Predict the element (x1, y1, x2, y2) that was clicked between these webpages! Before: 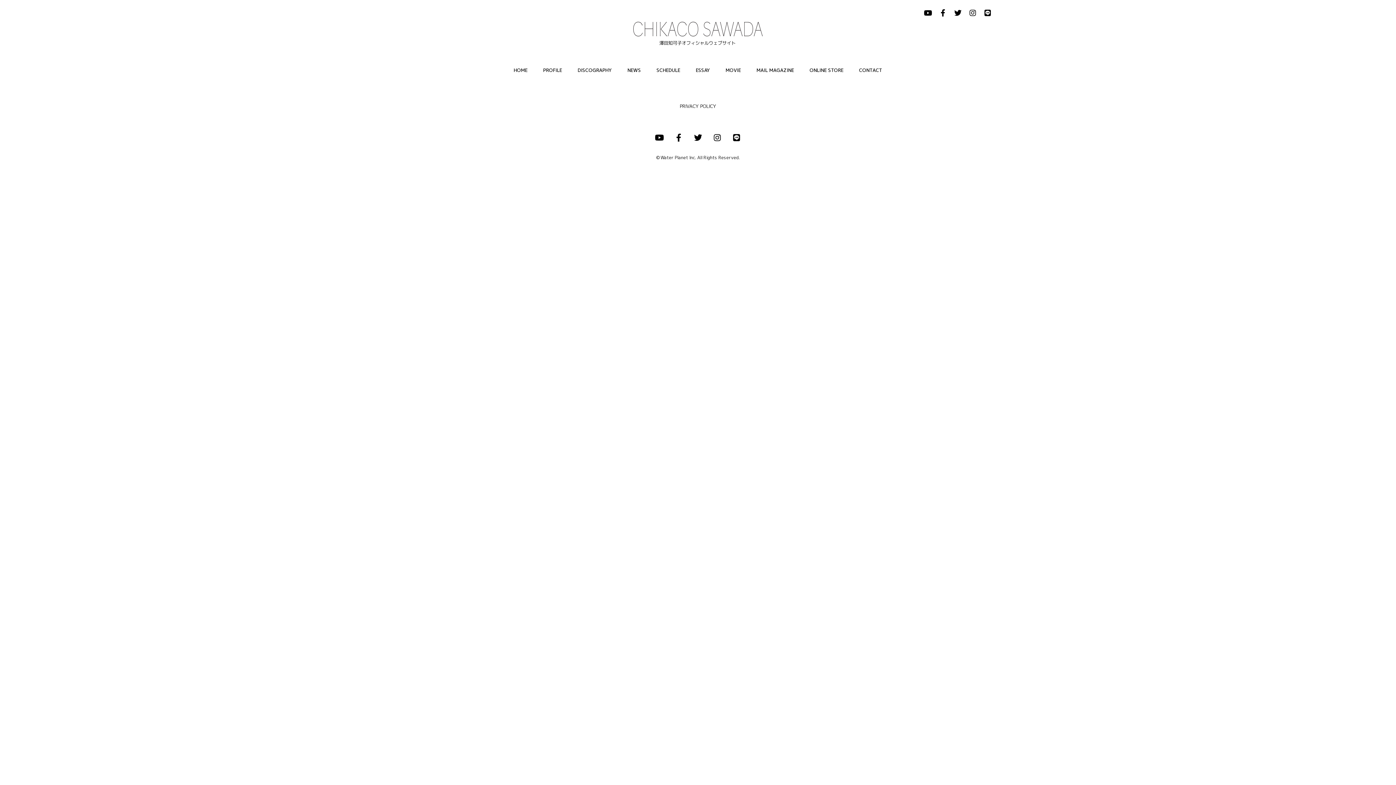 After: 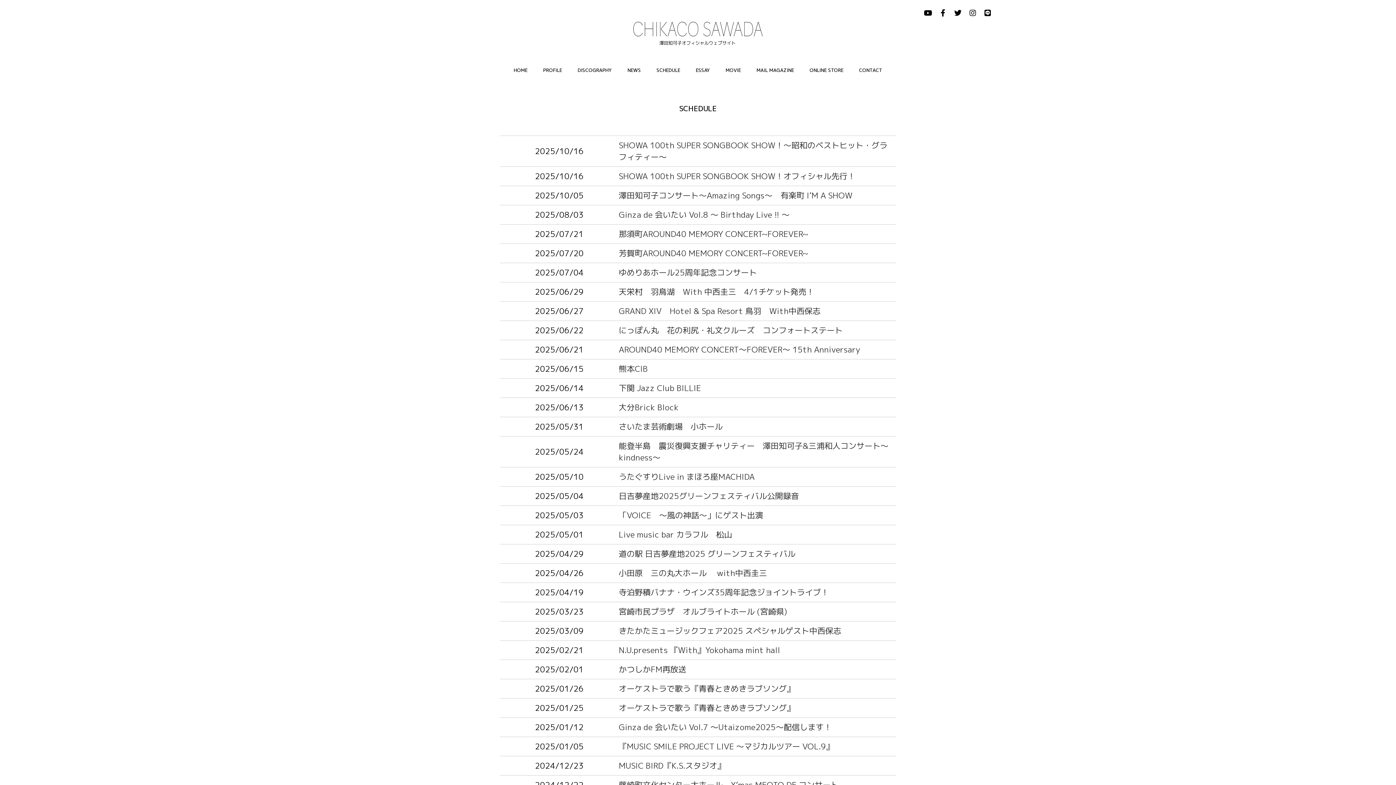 Action: label: SCHEDULE bbox: (649, 66, 687, 73)